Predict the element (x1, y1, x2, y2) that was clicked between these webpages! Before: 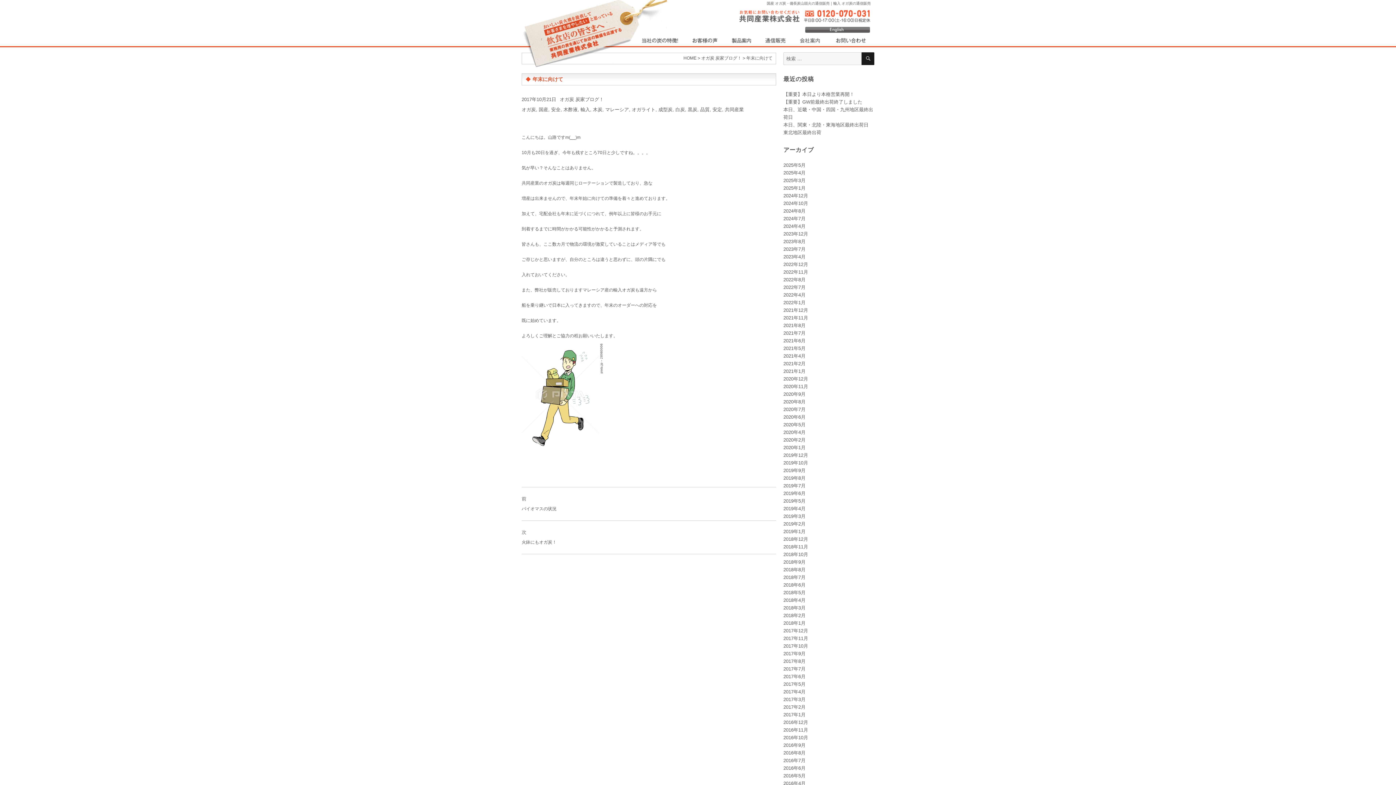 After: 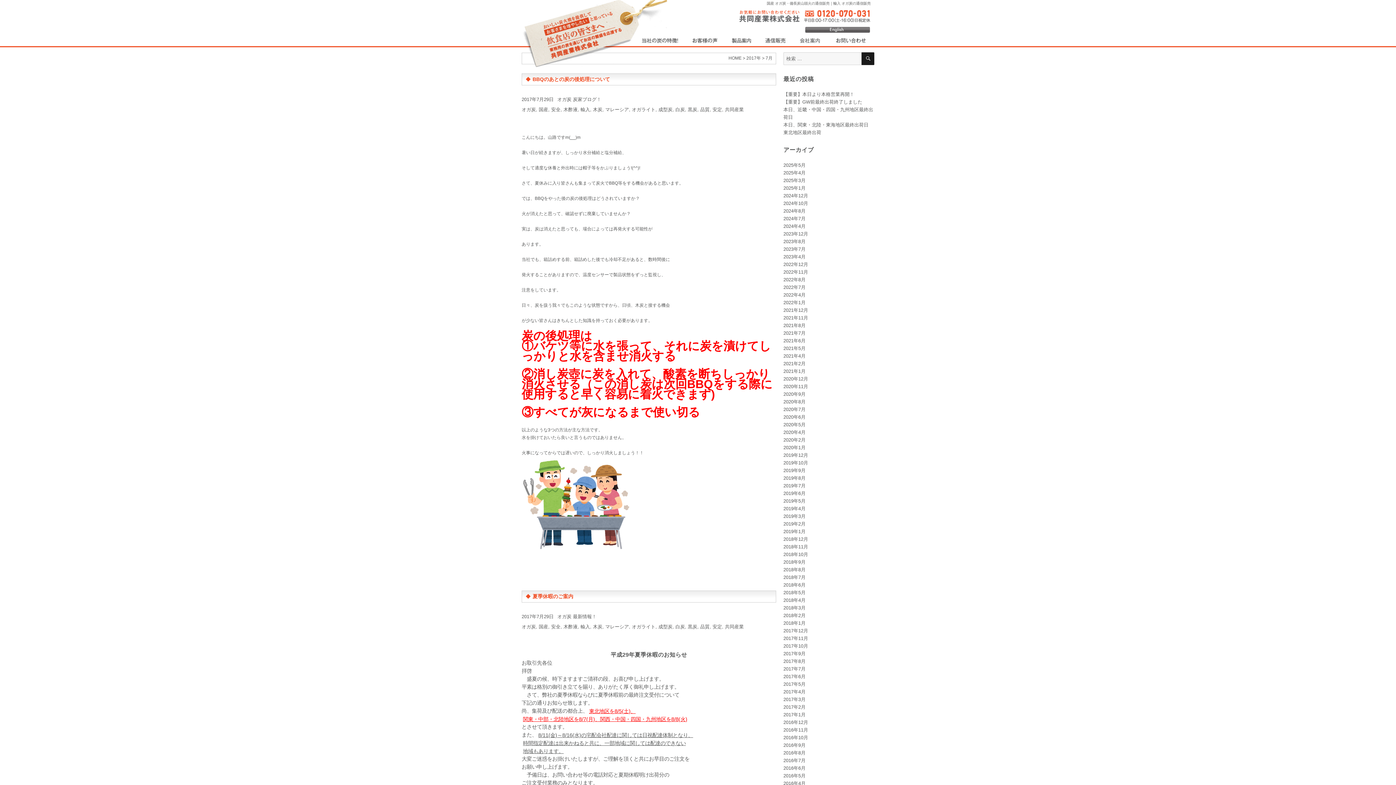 Action: label: 2017年7月 bbox: (783, 666, 805, 671)